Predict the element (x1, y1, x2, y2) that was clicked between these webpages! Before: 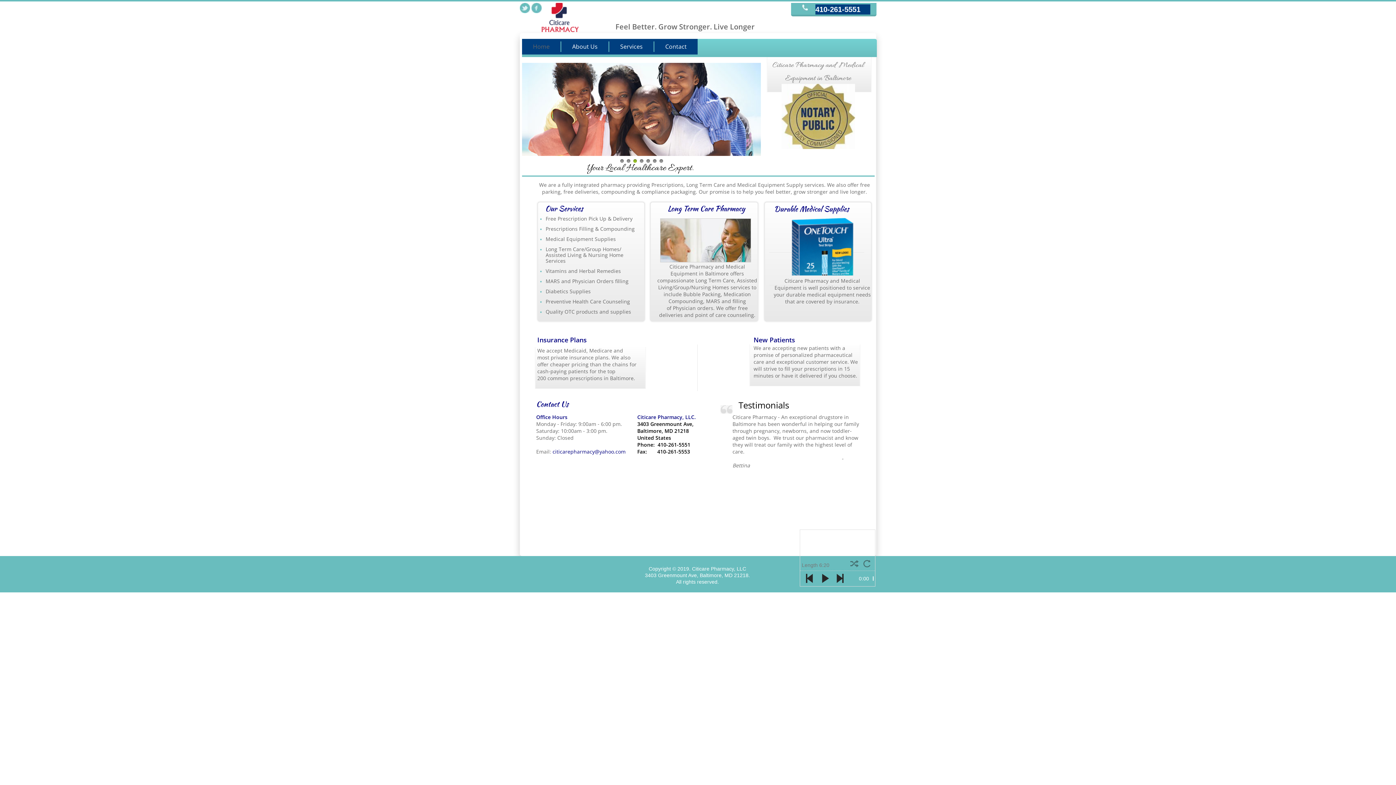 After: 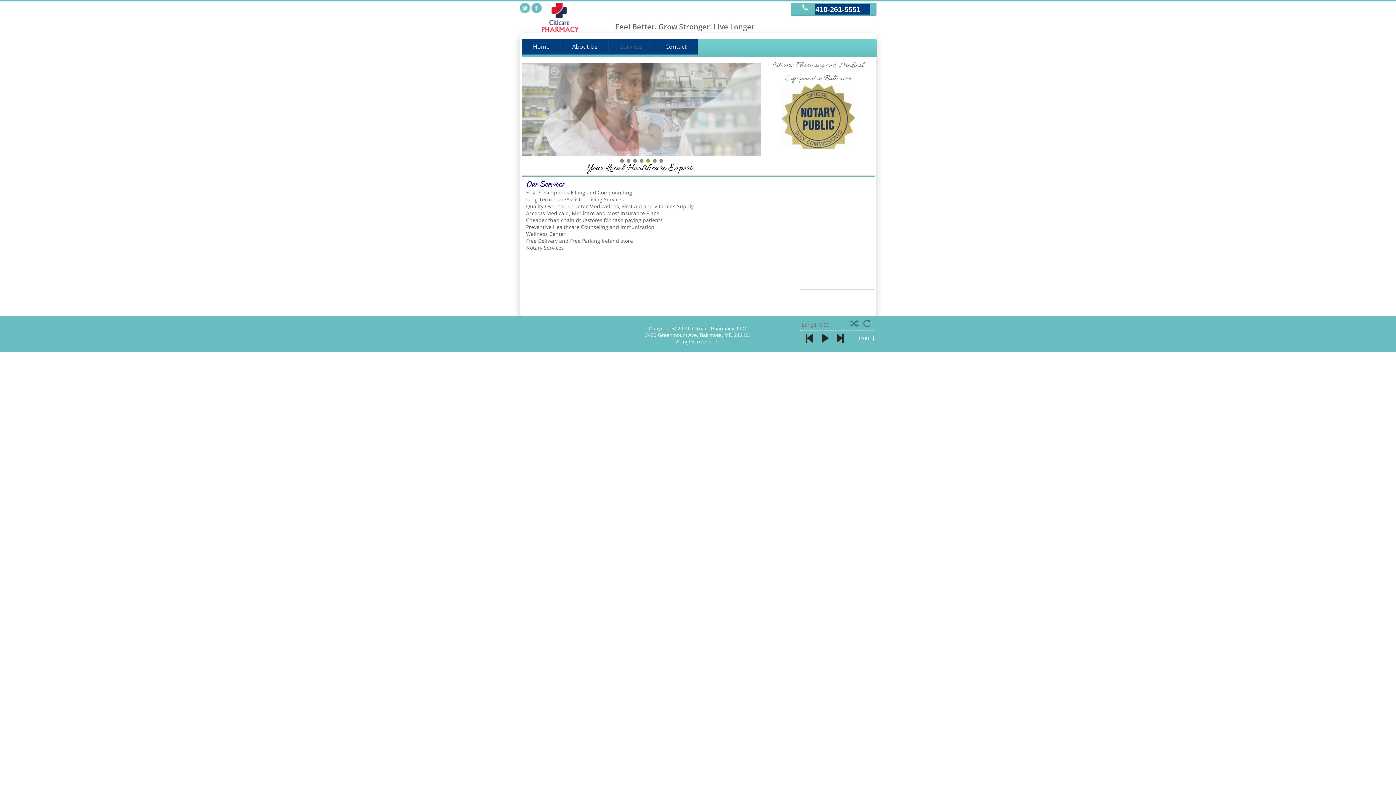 Action: label: Services bbox: (609, 41, 654, 52)